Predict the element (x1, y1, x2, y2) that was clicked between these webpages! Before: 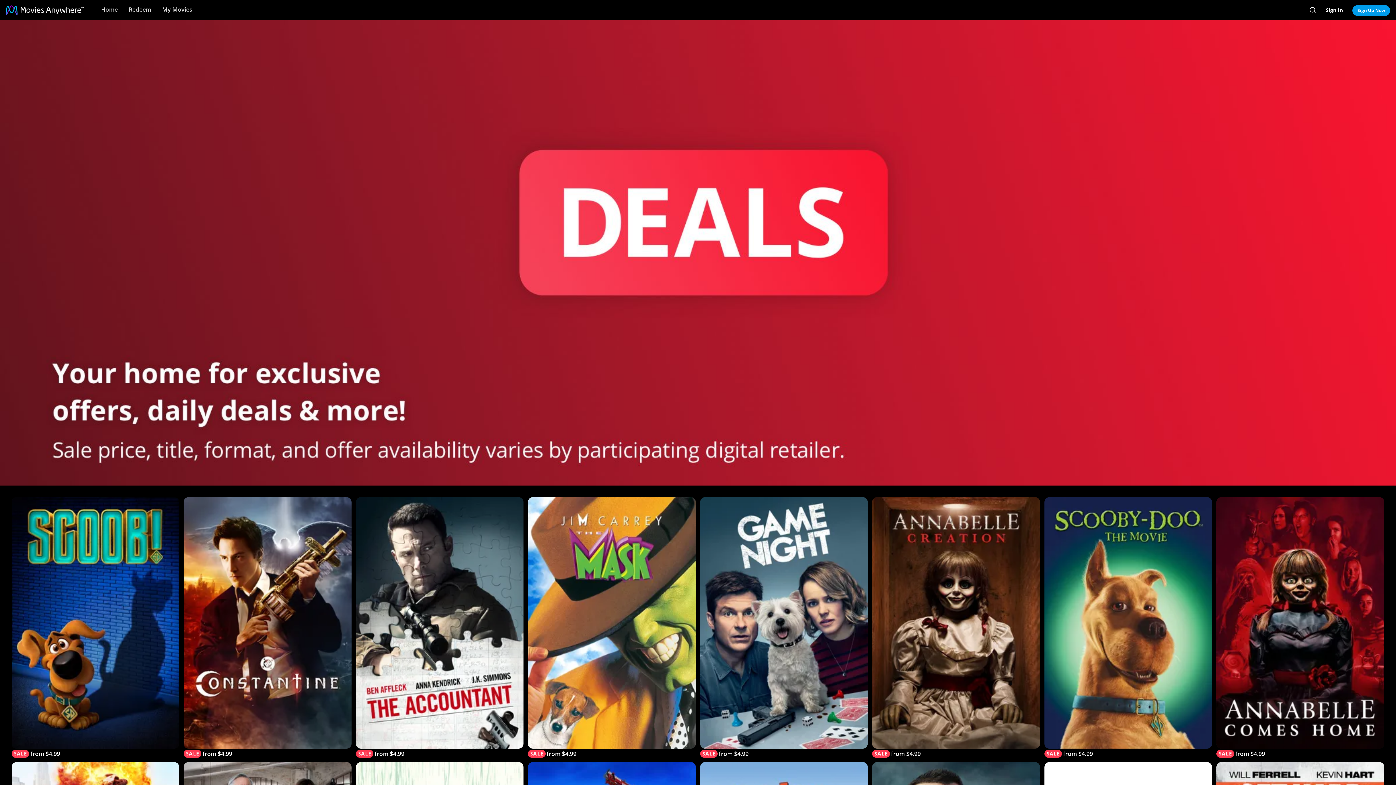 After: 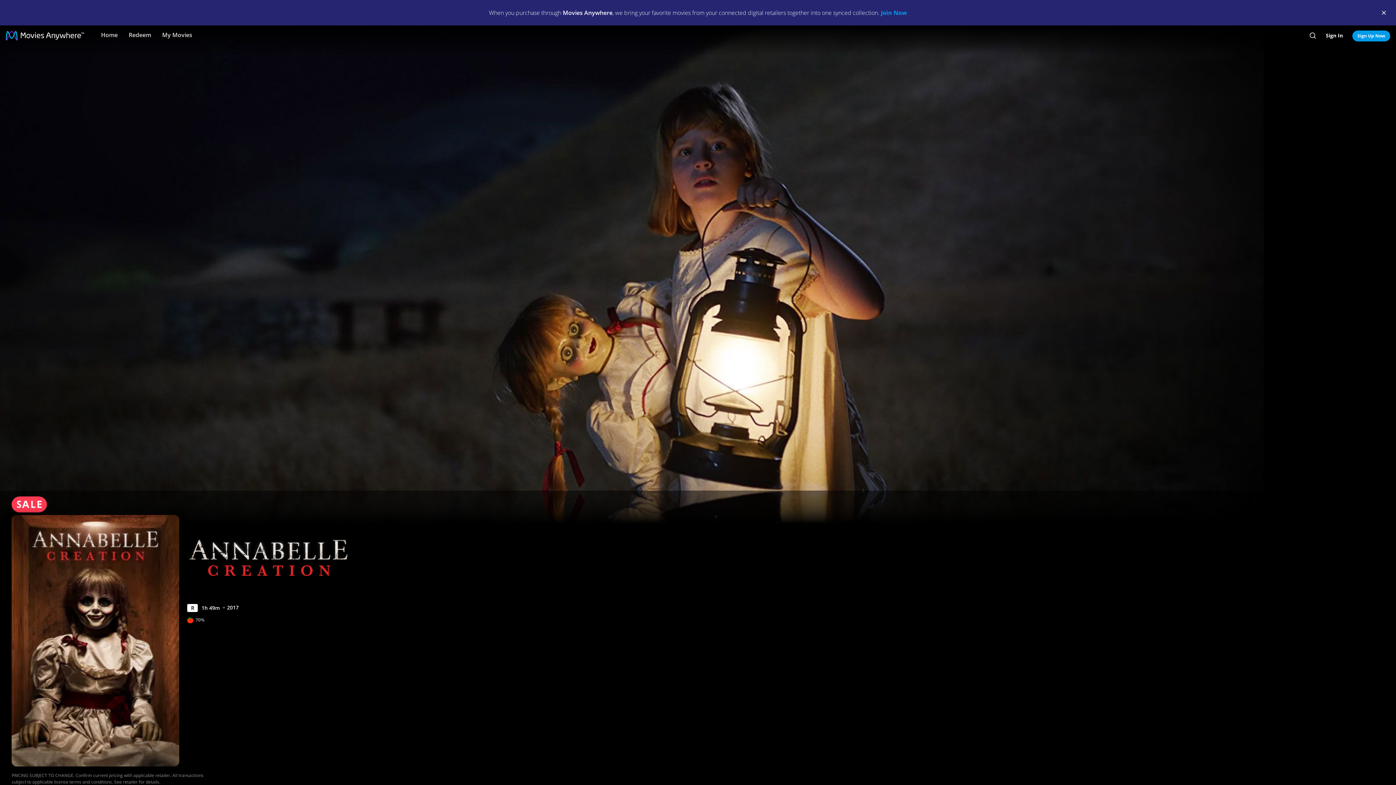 Action: label: Annabelle: Creation bbox: (872, 497, 1040, 758)